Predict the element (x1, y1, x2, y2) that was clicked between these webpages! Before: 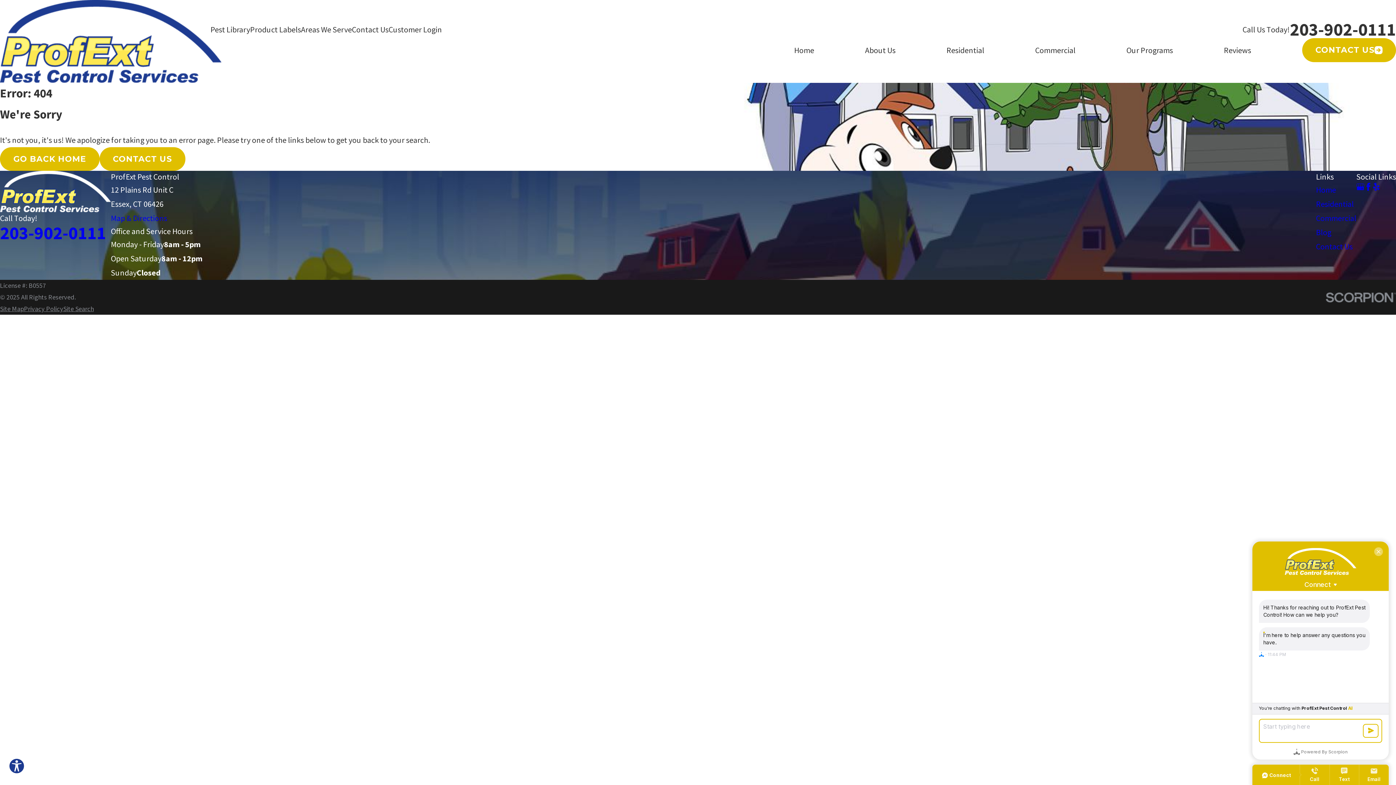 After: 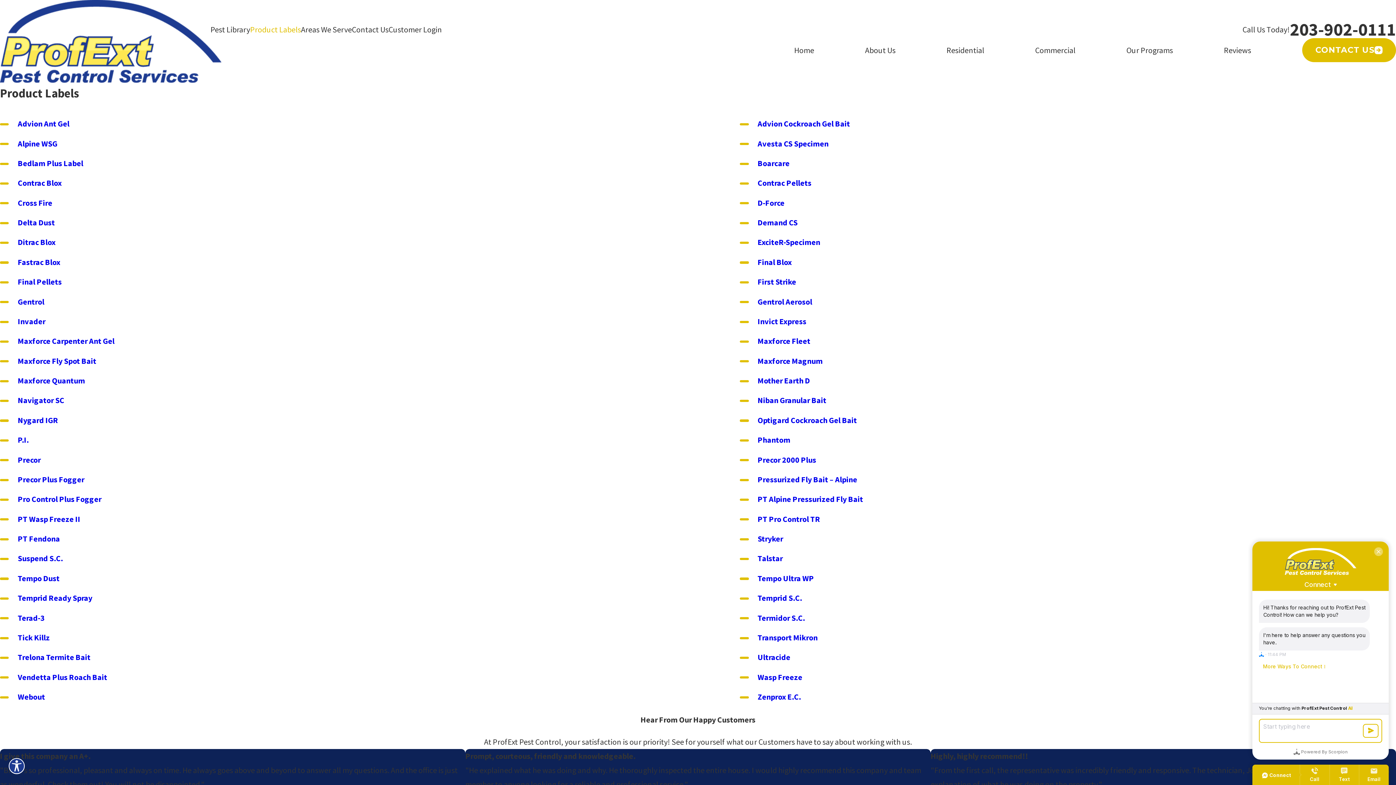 Action: bbox: (250, 24, 301, 34) label: Product Labels